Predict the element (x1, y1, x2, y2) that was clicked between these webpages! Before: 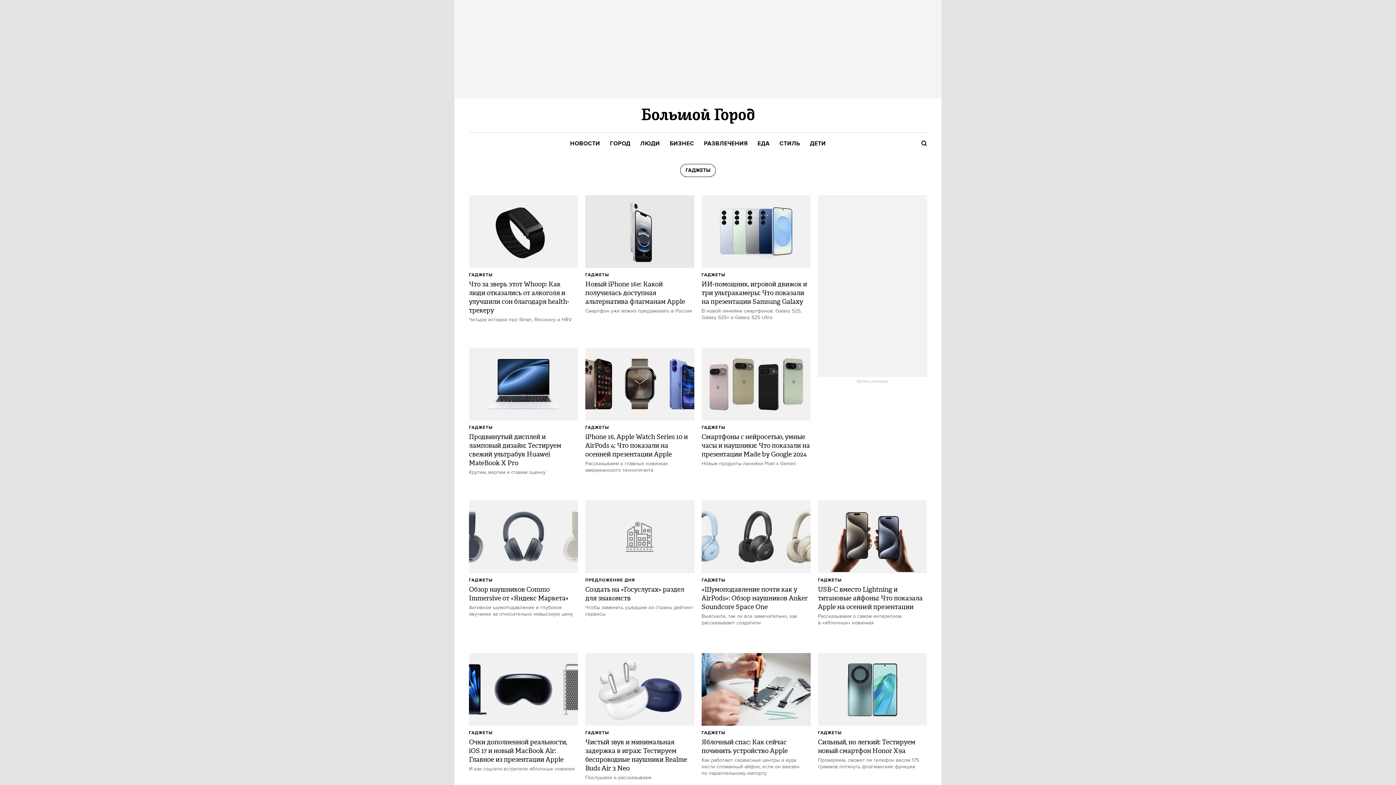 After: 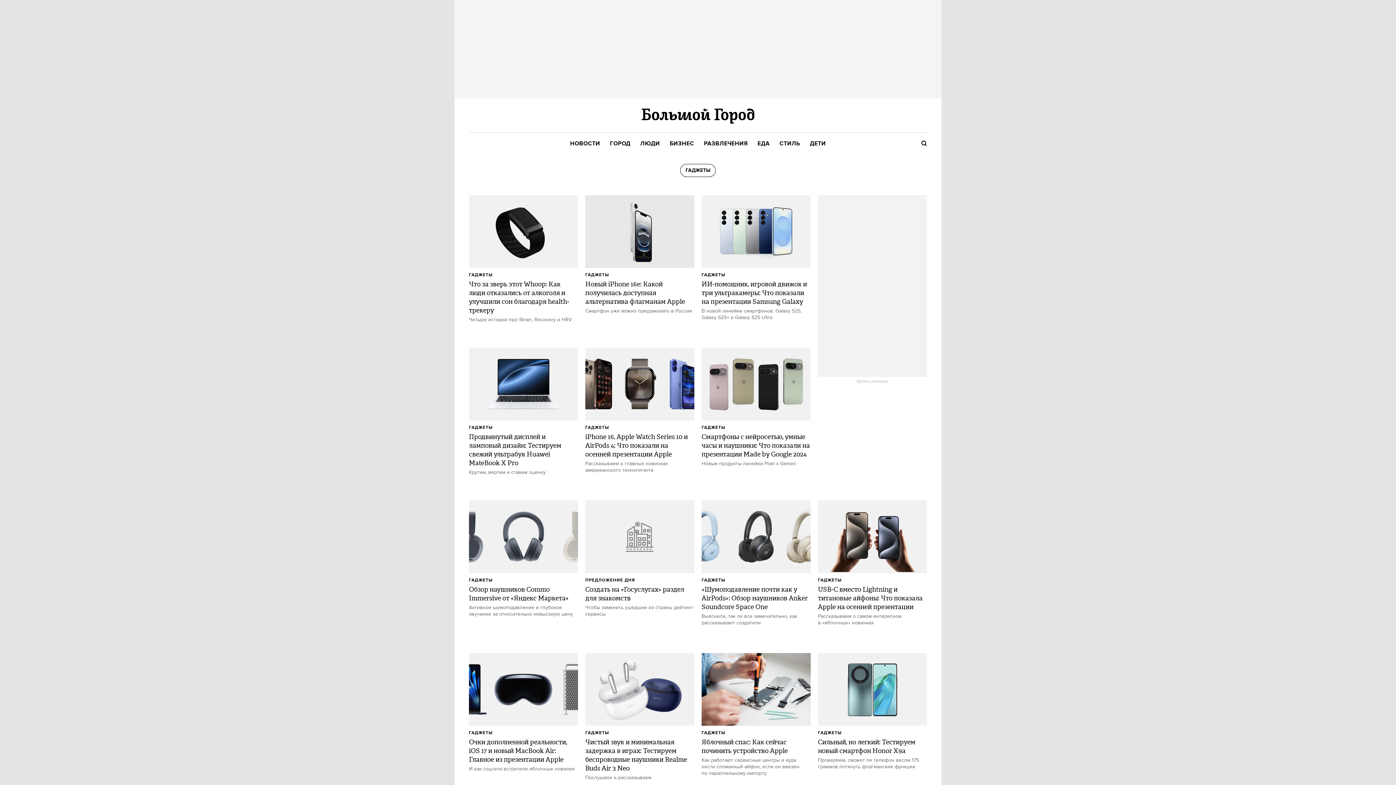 Action: label: ГАДЖЕТЫ bbox: (469, 730, 492, 736)